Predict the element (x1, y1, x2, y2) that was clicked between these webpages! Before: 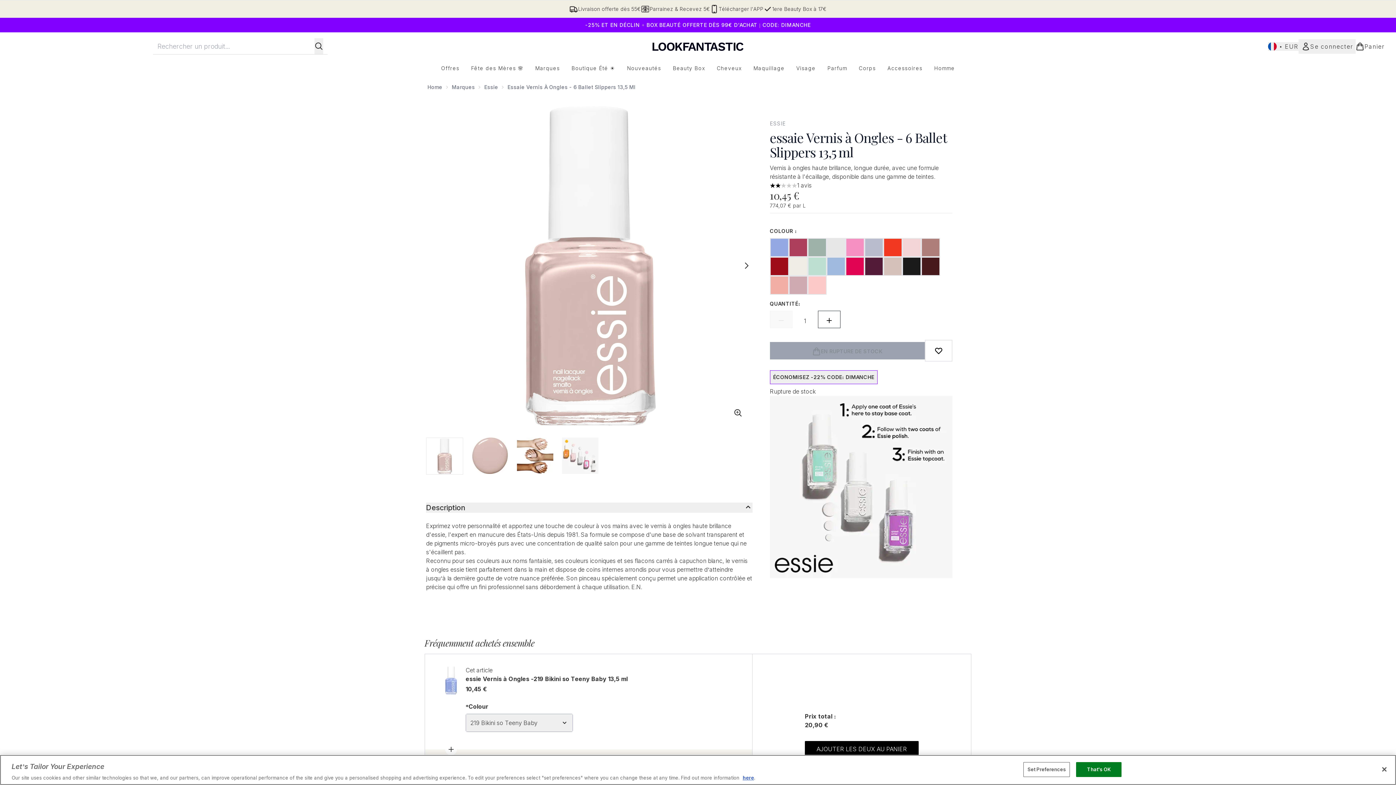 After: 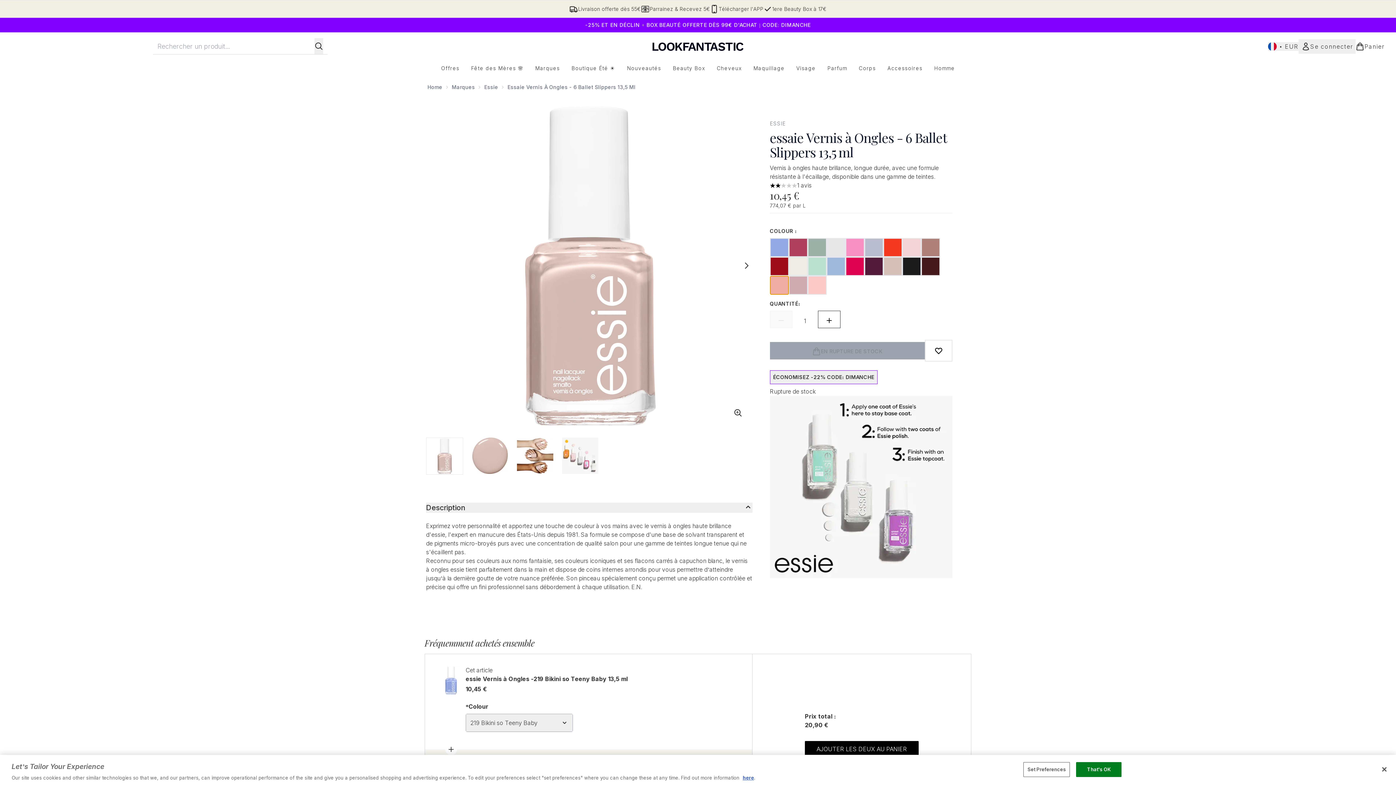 Action: bbox: (770, 276, 788, 294)